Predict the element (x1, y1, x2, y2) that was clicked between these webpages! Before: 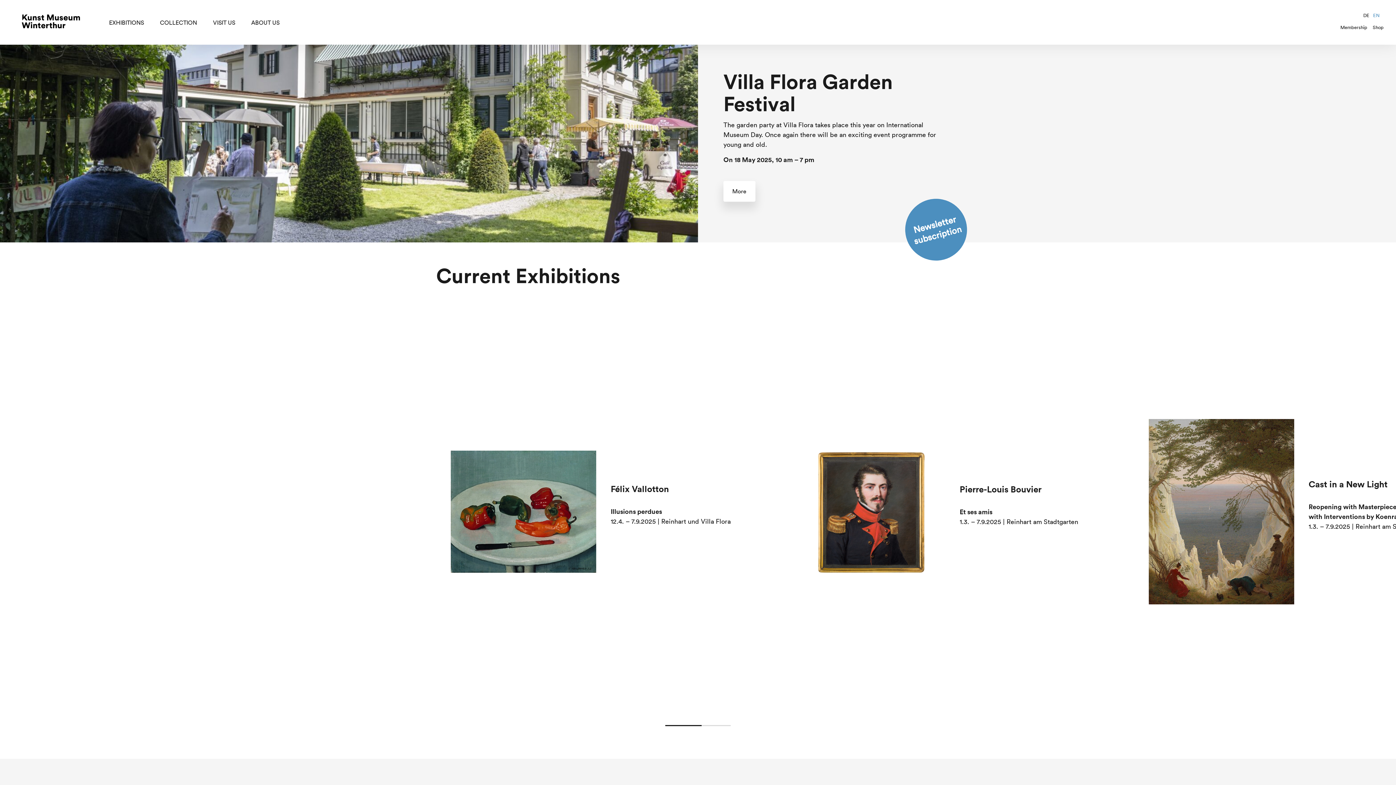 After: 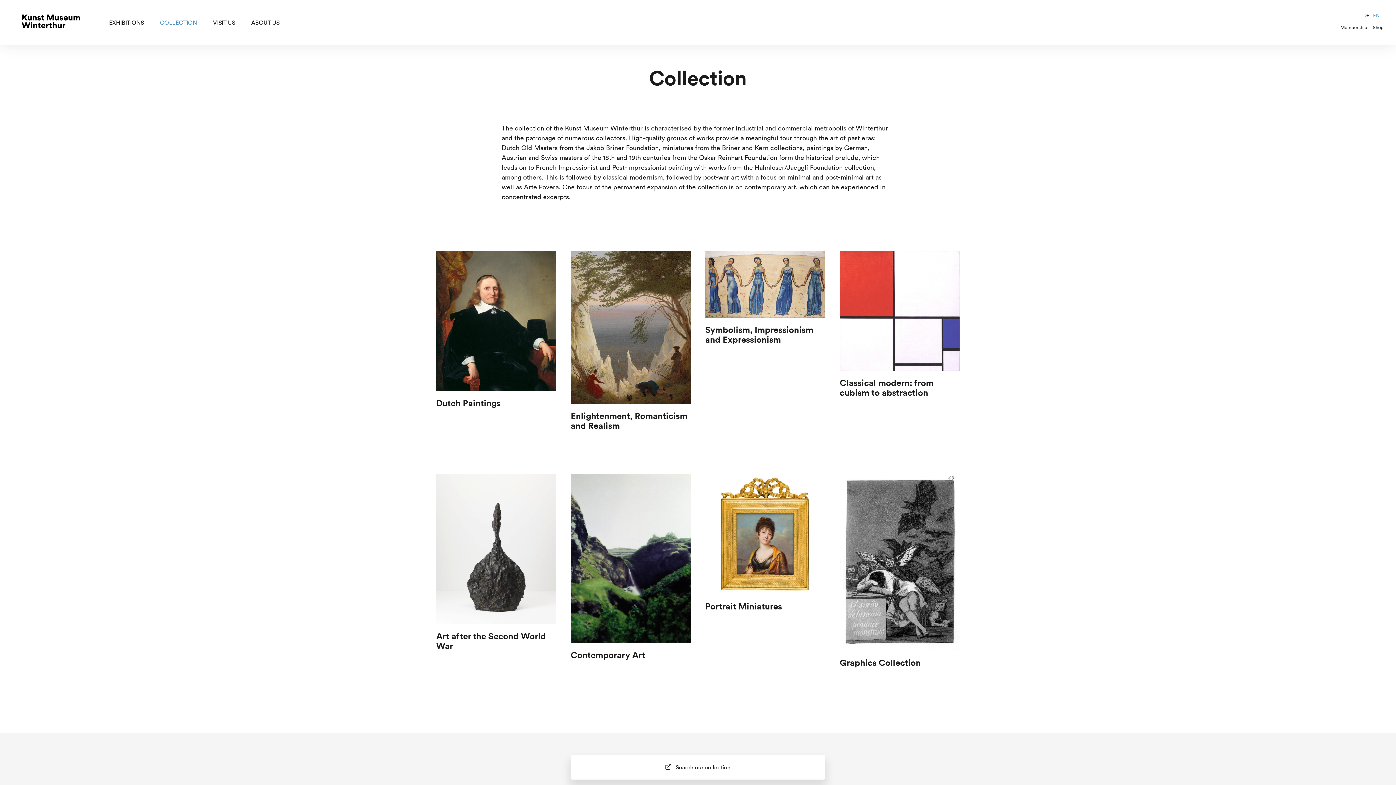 Action: bbox: (156, 18, 200, 26) label: COLLECTION